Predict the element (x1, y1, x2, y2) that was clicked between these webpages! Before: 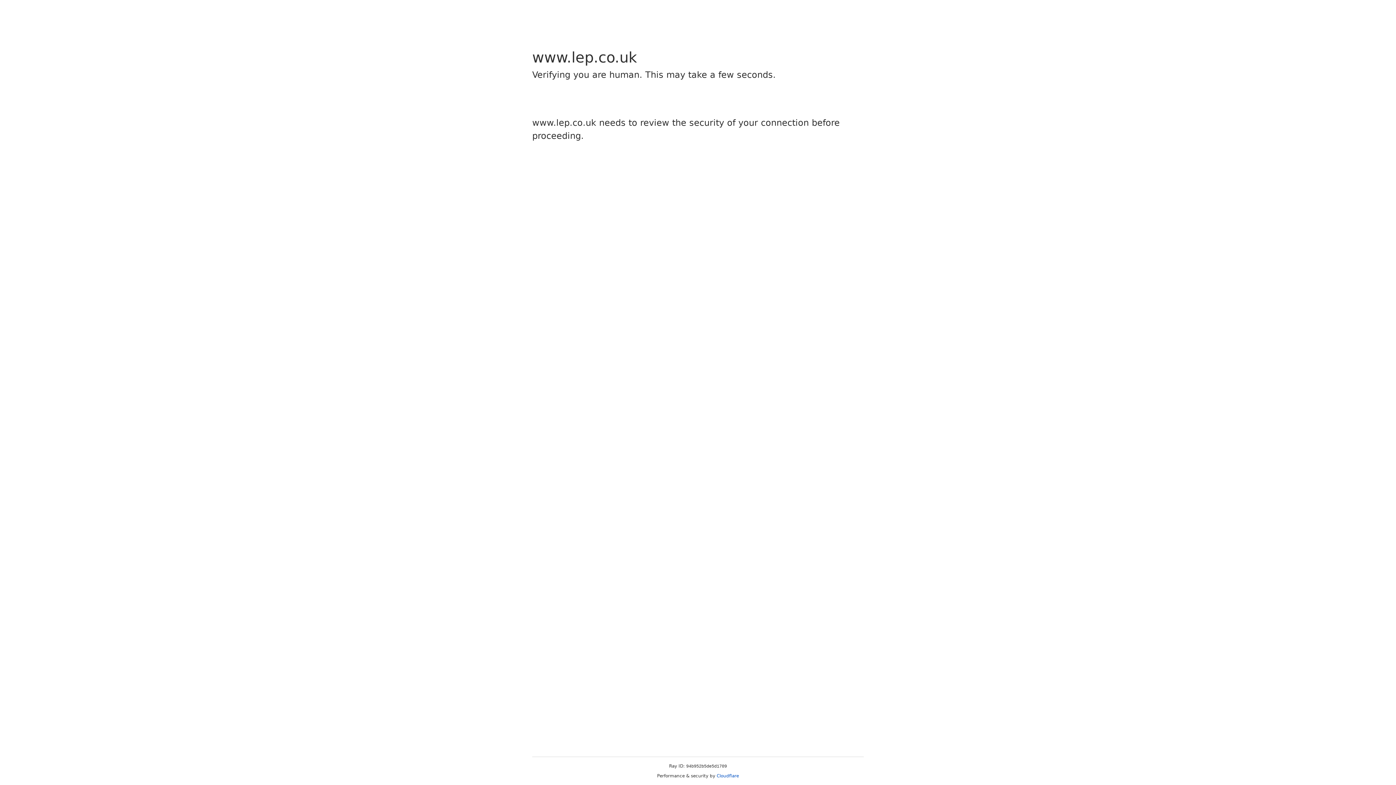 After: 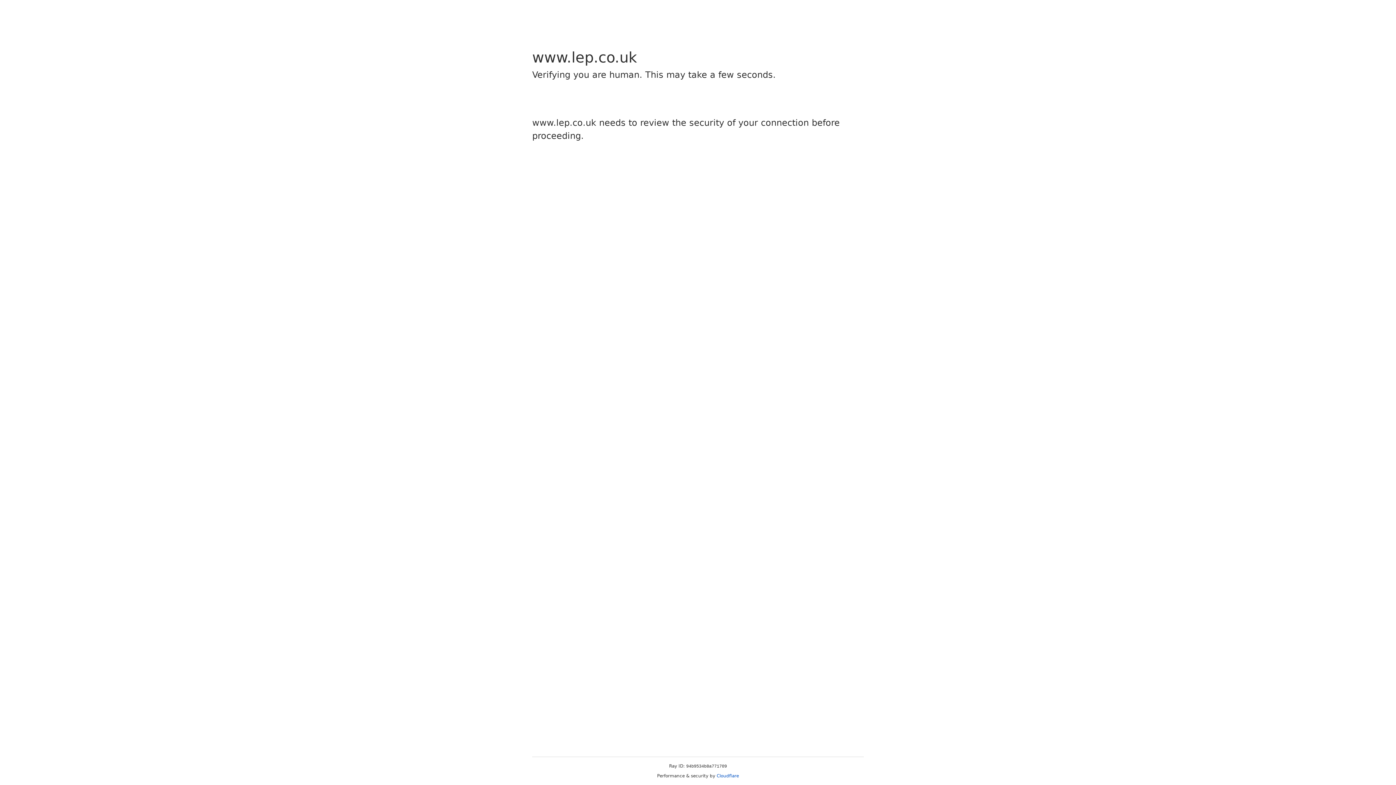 Action: bbox: (716, 773, 739, 778) label: Cloudflare